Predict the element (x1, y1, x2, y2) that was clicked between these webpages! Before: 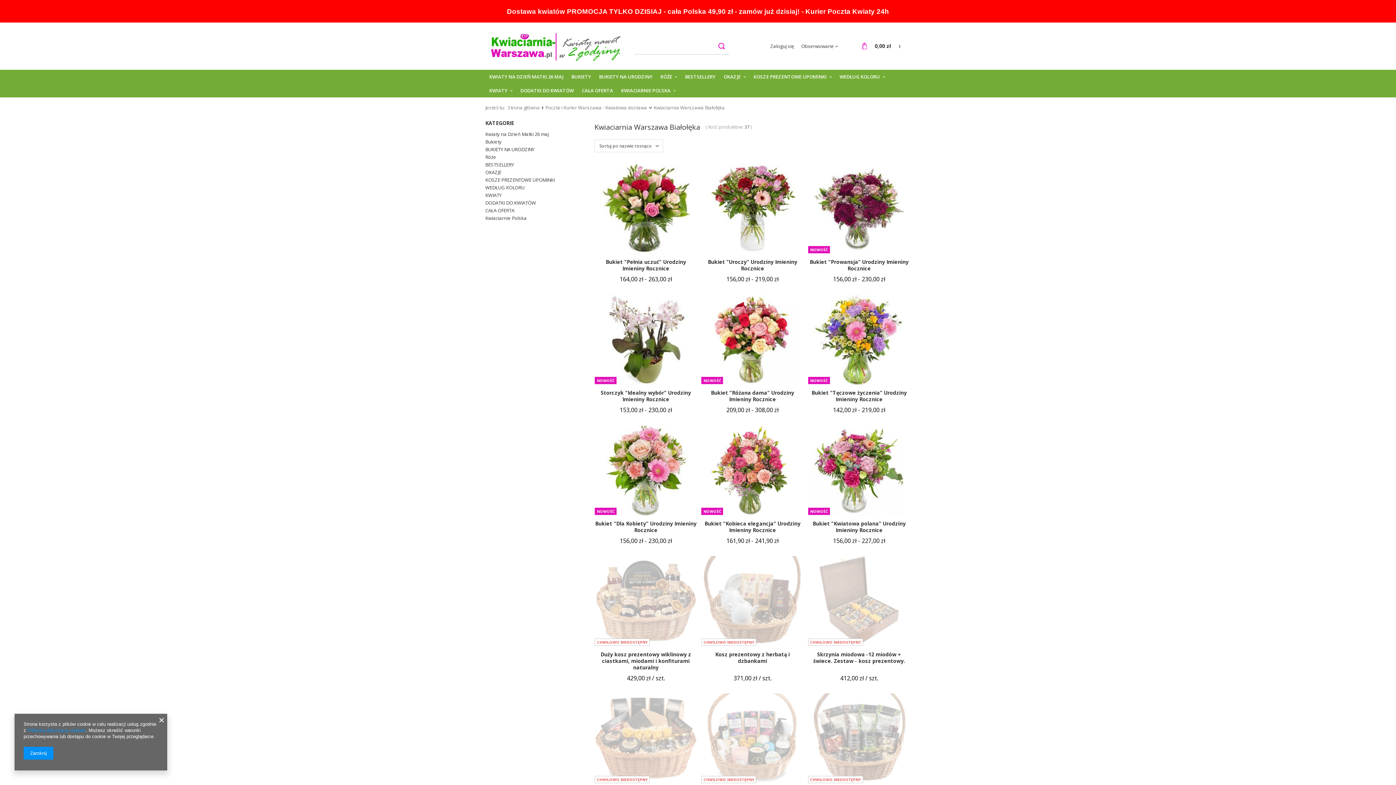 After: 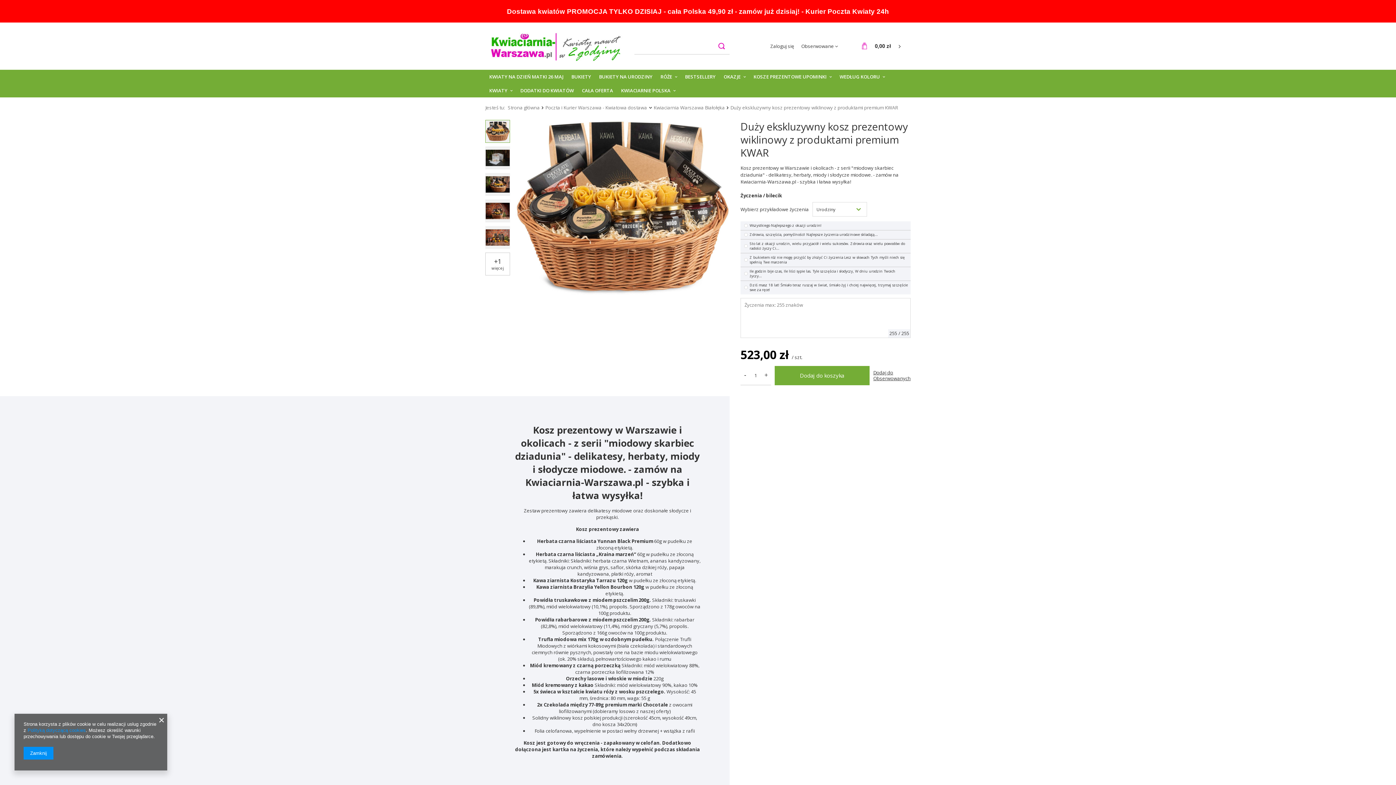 Action: bbox: (594, 693, 697, 785) label: CHWILOWO NIEDOSTĘPNY